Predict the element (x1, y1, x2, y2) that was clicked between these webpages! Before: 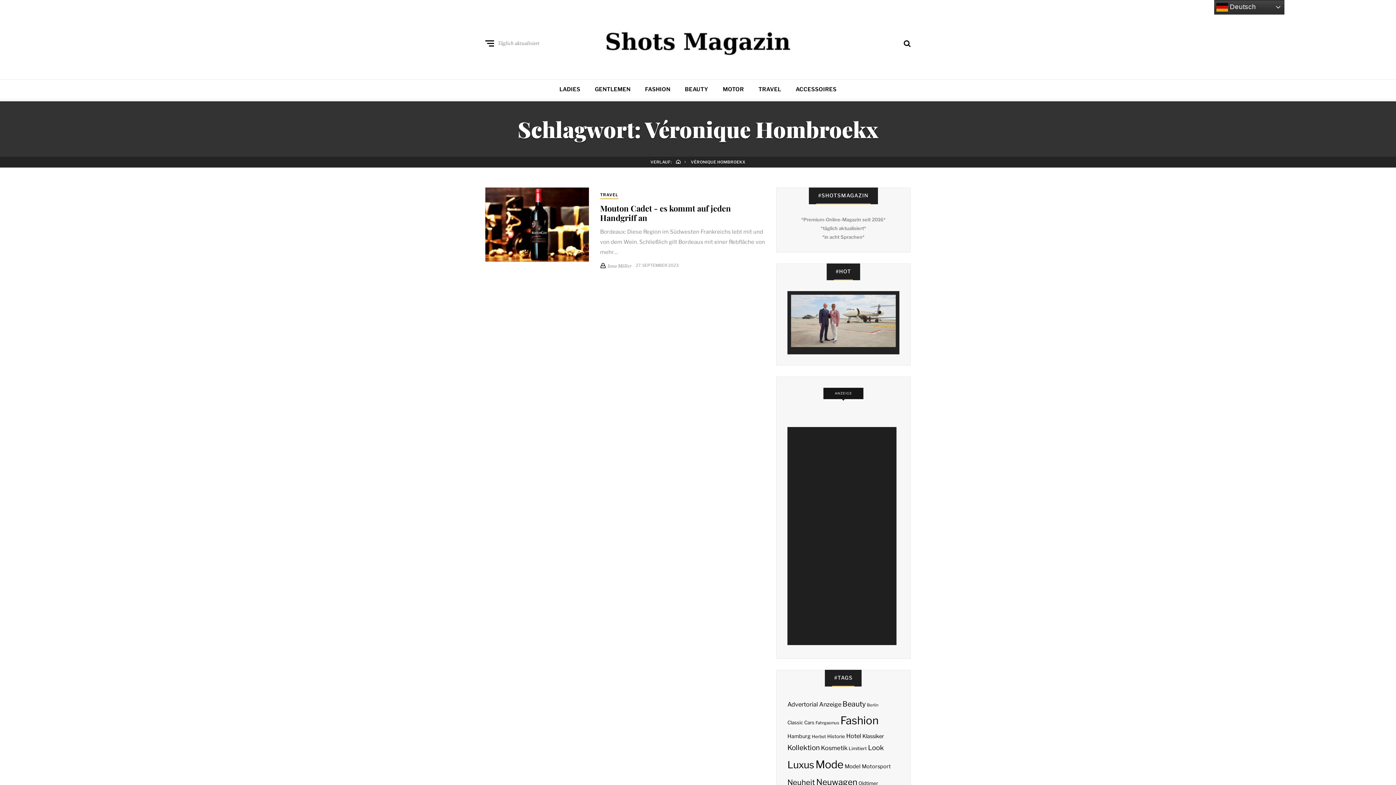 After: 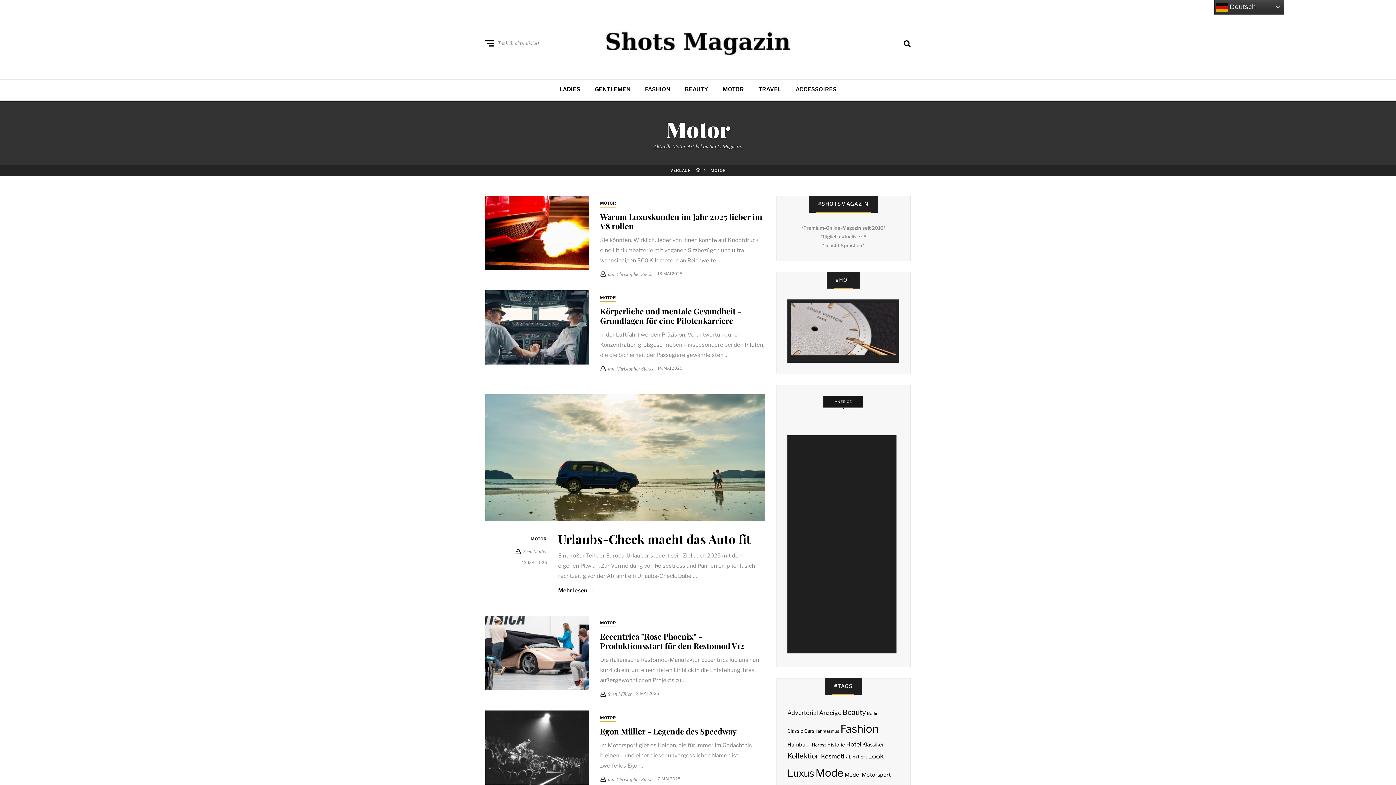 Action: bbox: (722, 86, 744, 92) label: MOTOR